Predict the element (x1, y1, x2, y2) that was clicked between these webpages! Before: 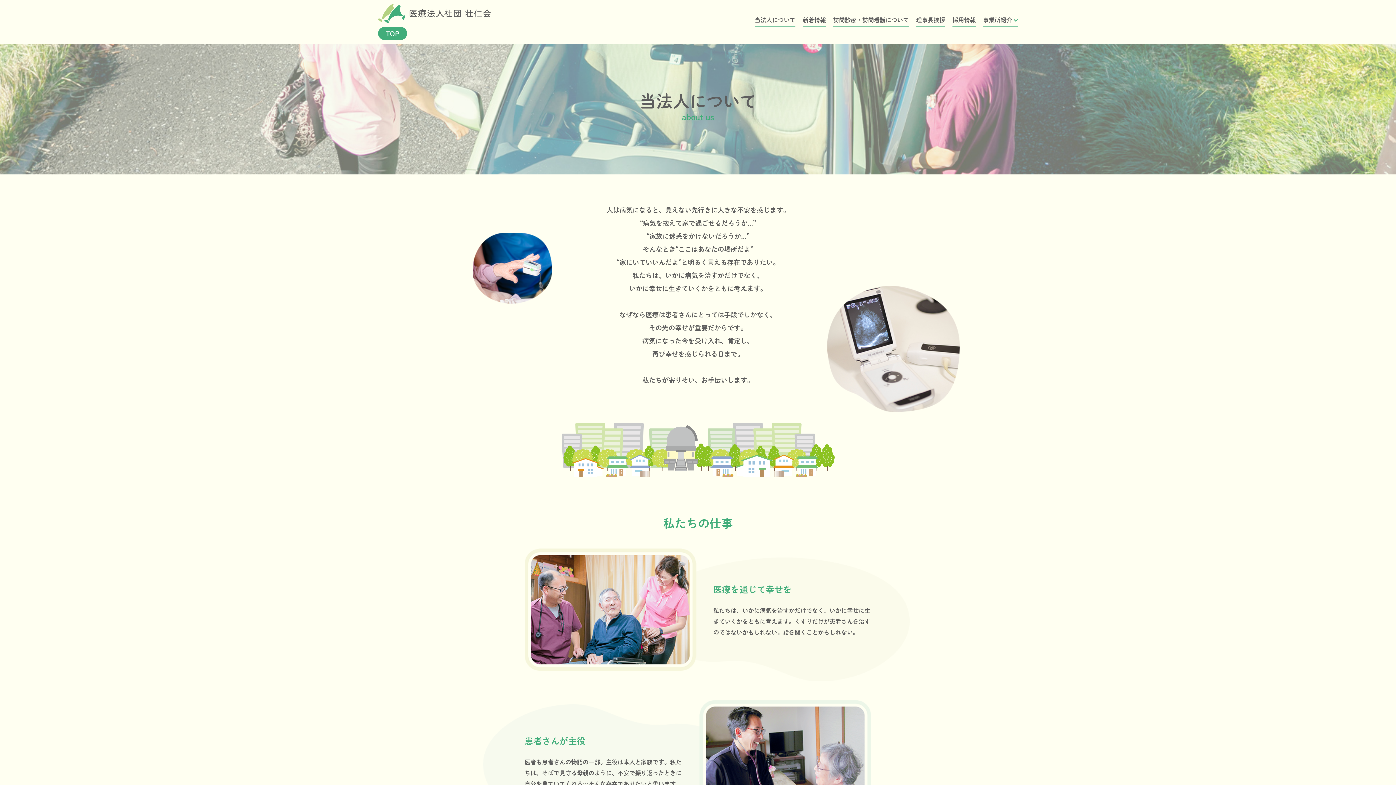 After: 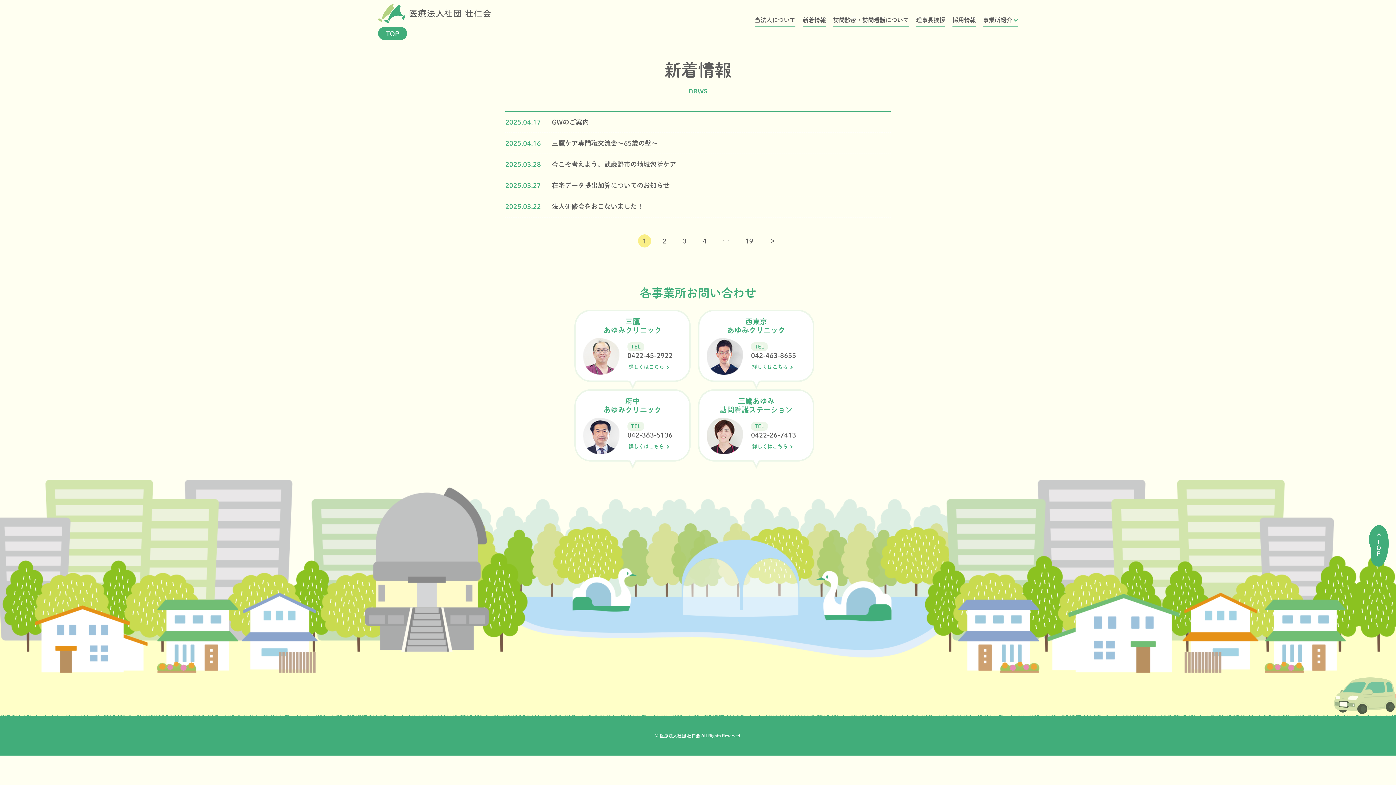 Action: bbox: (802, 17, 826, 26) label: 新着情報